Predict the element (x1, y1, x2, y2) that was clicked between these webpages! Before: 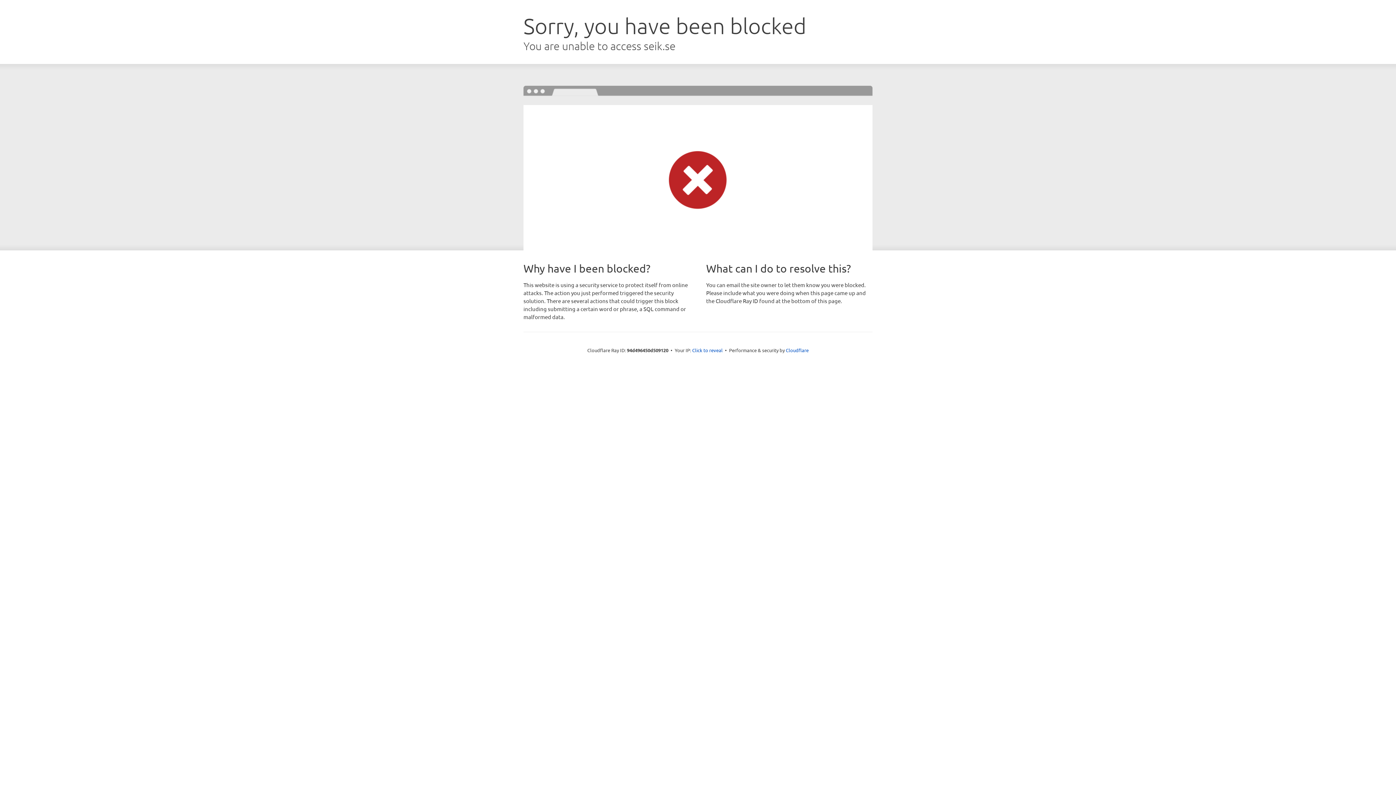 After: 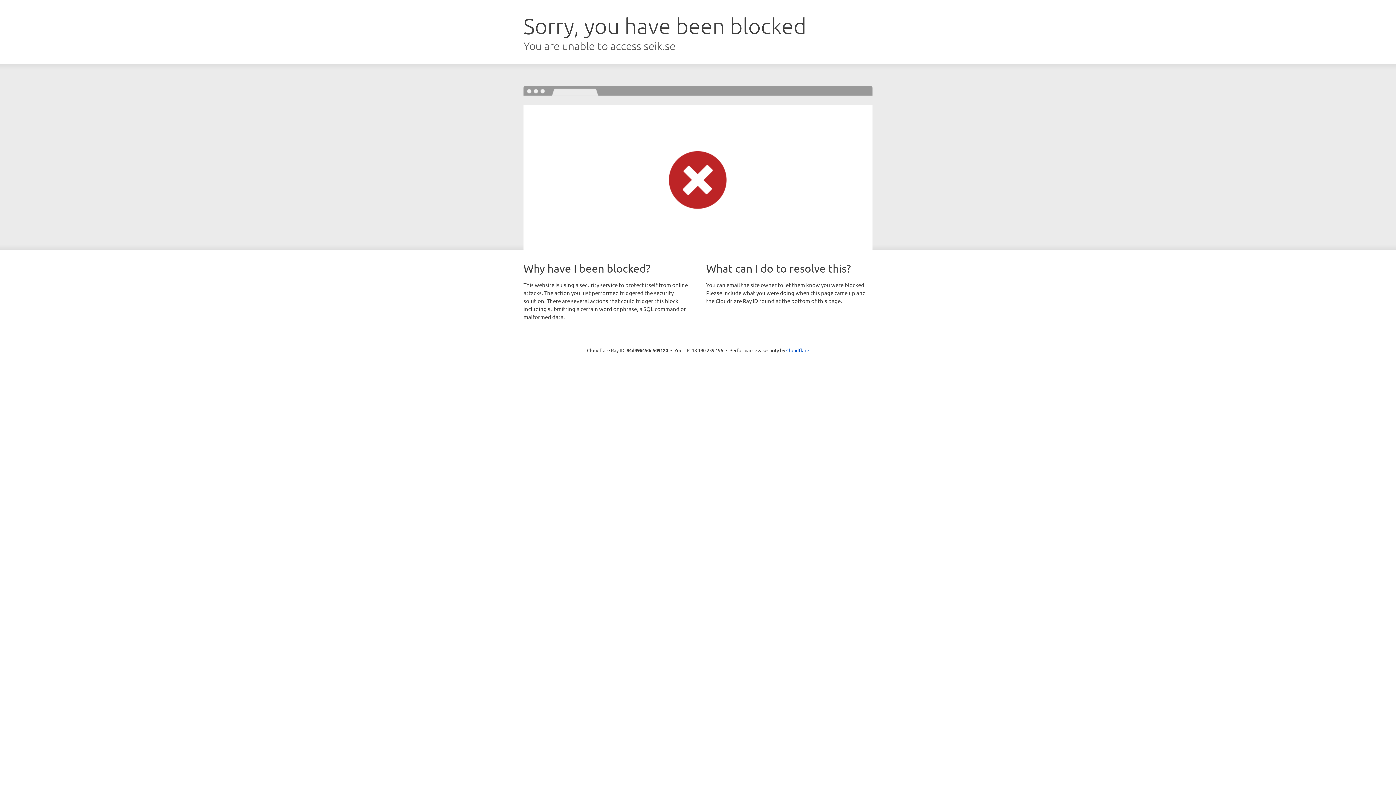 Action: label: Click to reveal bbox: (692, 346, 722, 353)